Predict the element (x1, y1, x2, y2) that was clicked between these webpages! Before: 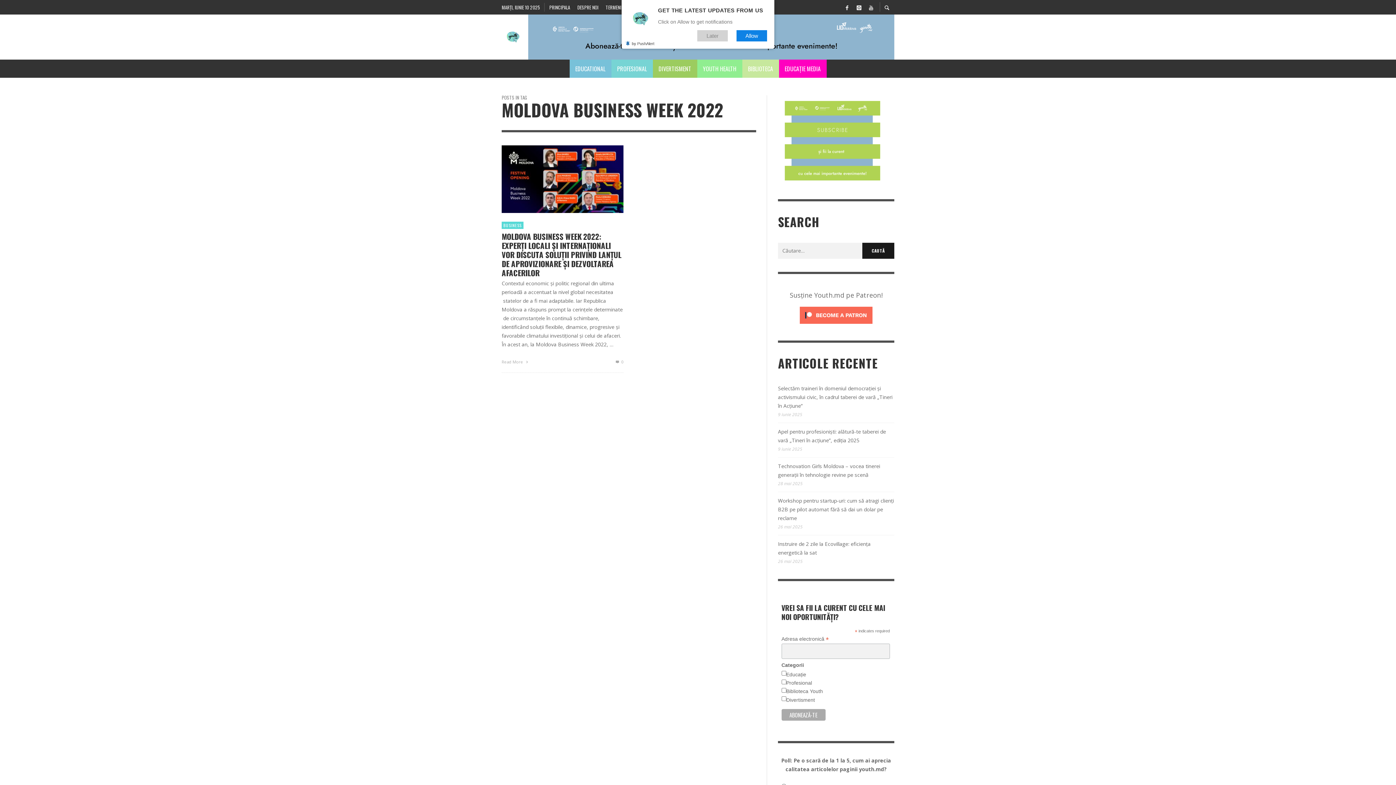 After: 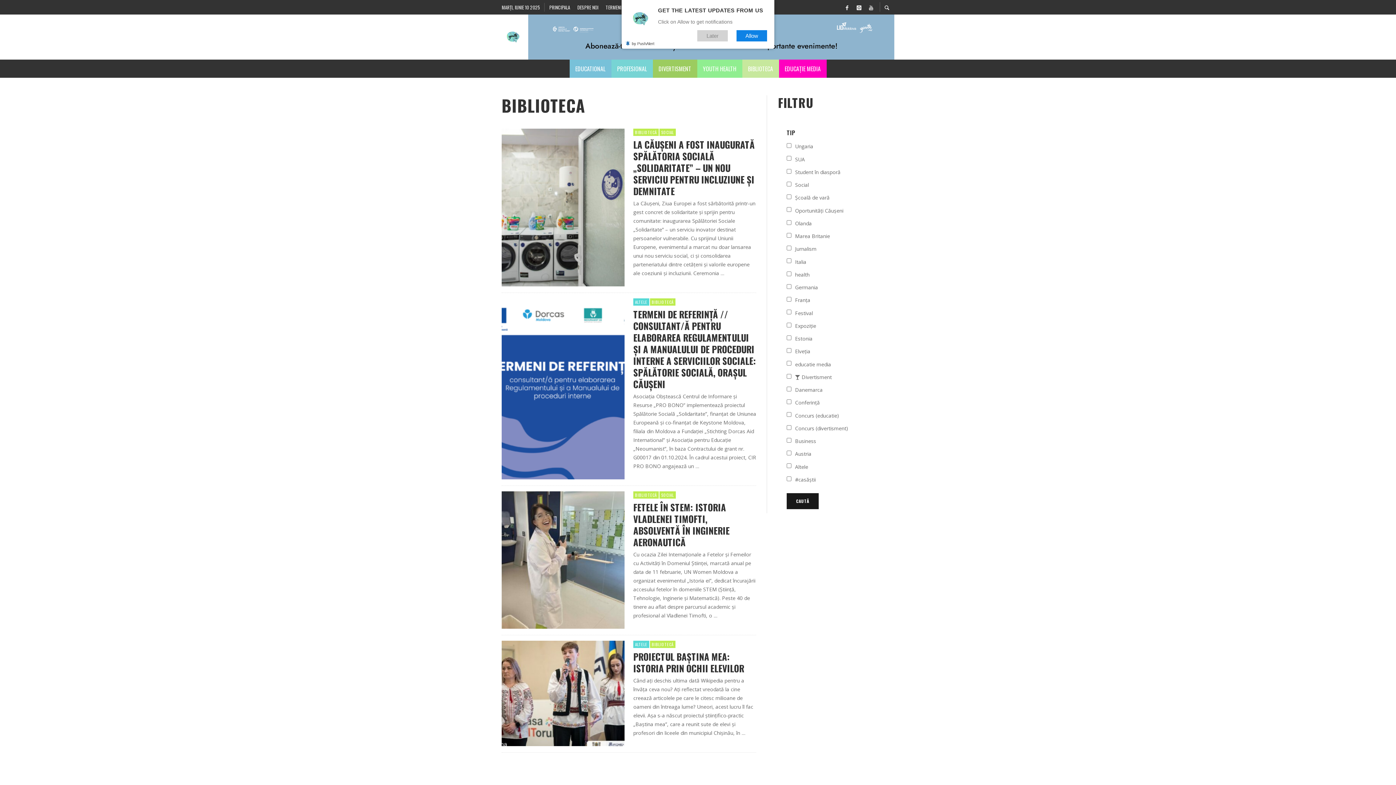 Action: bbox: (742, 59, 779, 77) label: BIBLIOTECA